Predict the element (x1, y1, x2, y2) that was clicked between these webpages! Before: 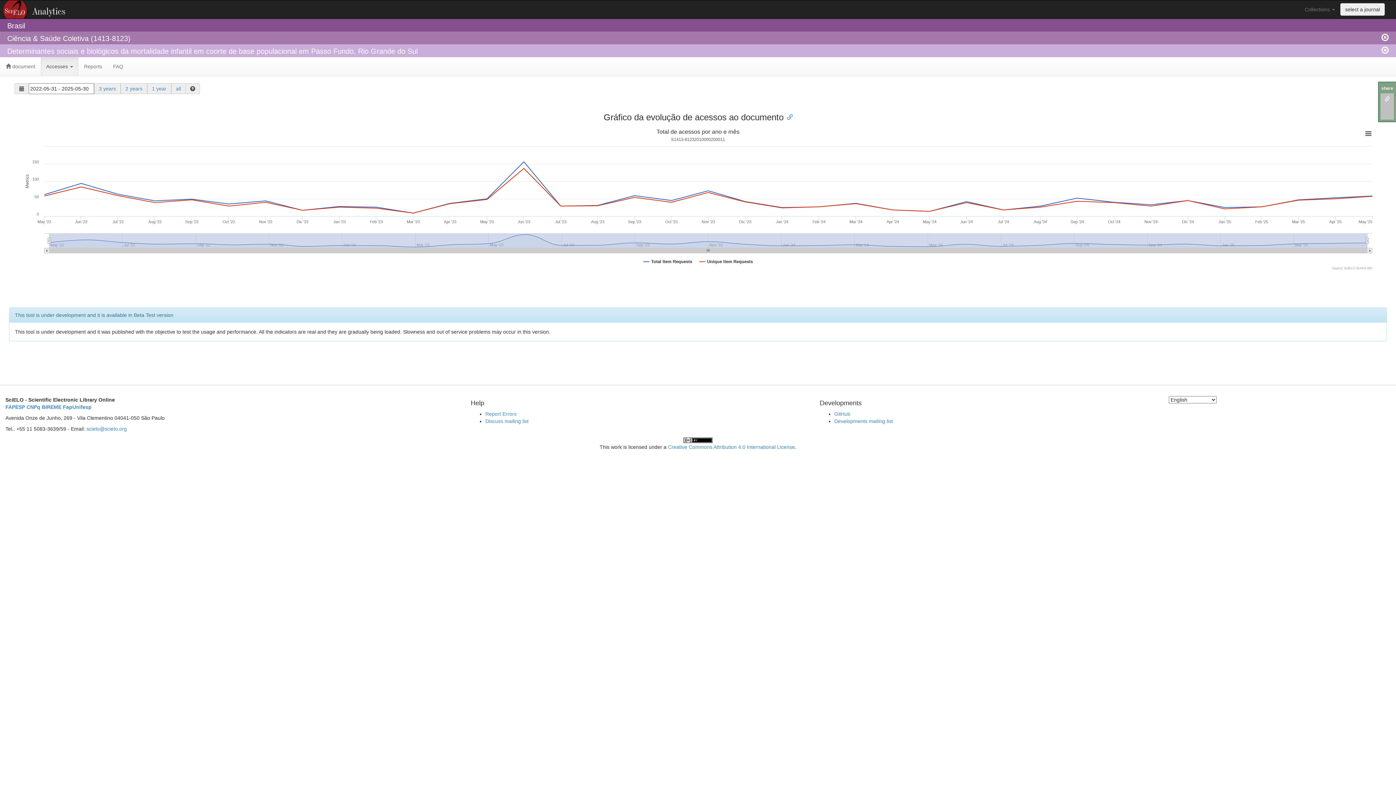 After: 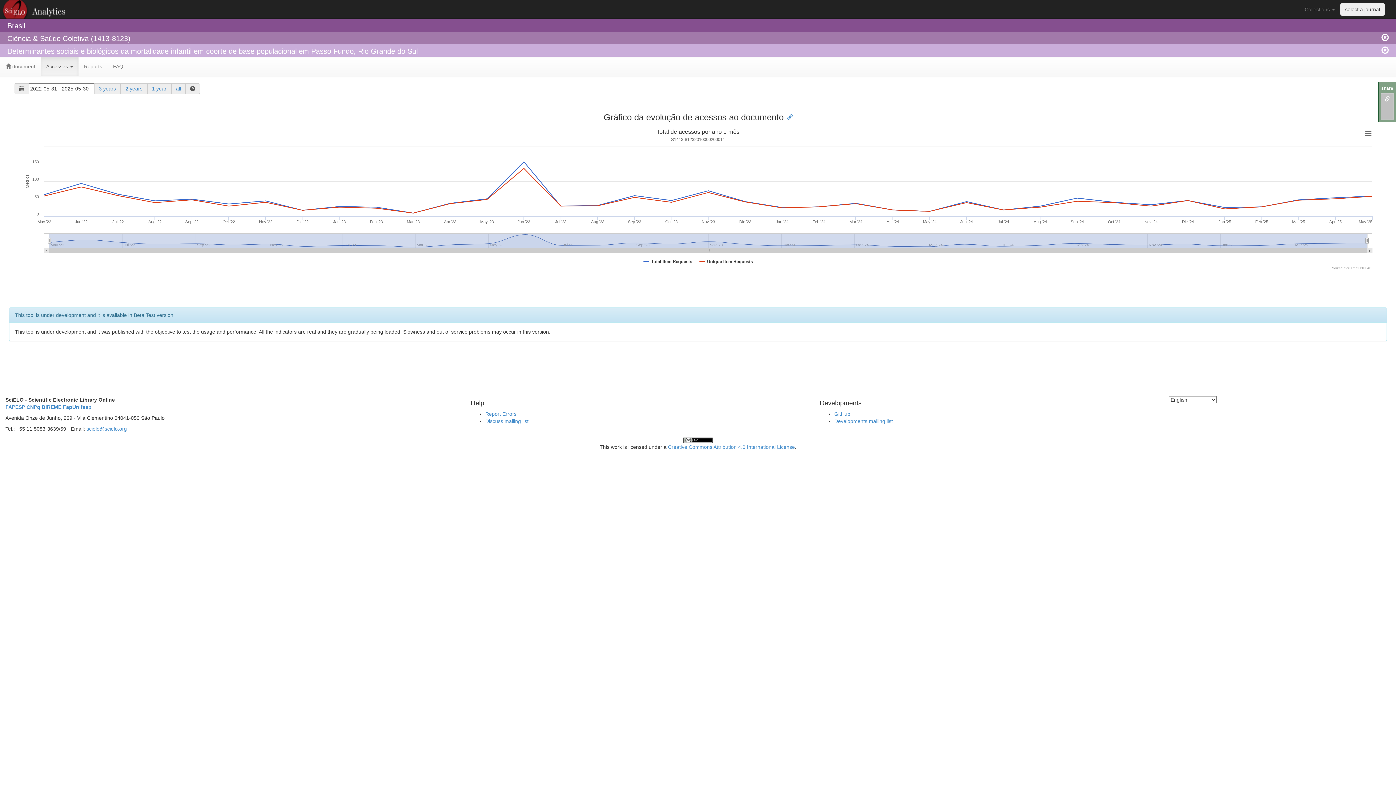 Action: bbox: (98, 85, 116, 91) label: 3 years